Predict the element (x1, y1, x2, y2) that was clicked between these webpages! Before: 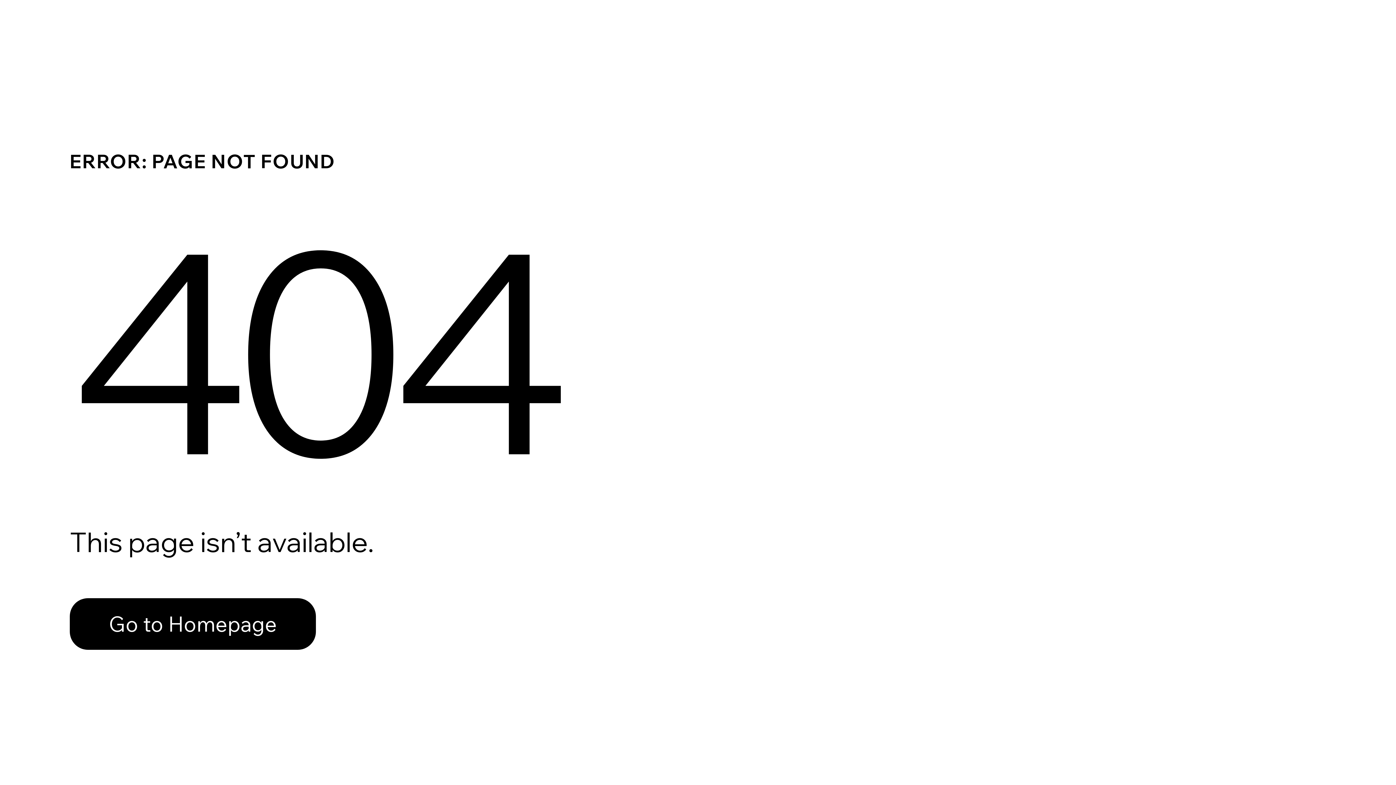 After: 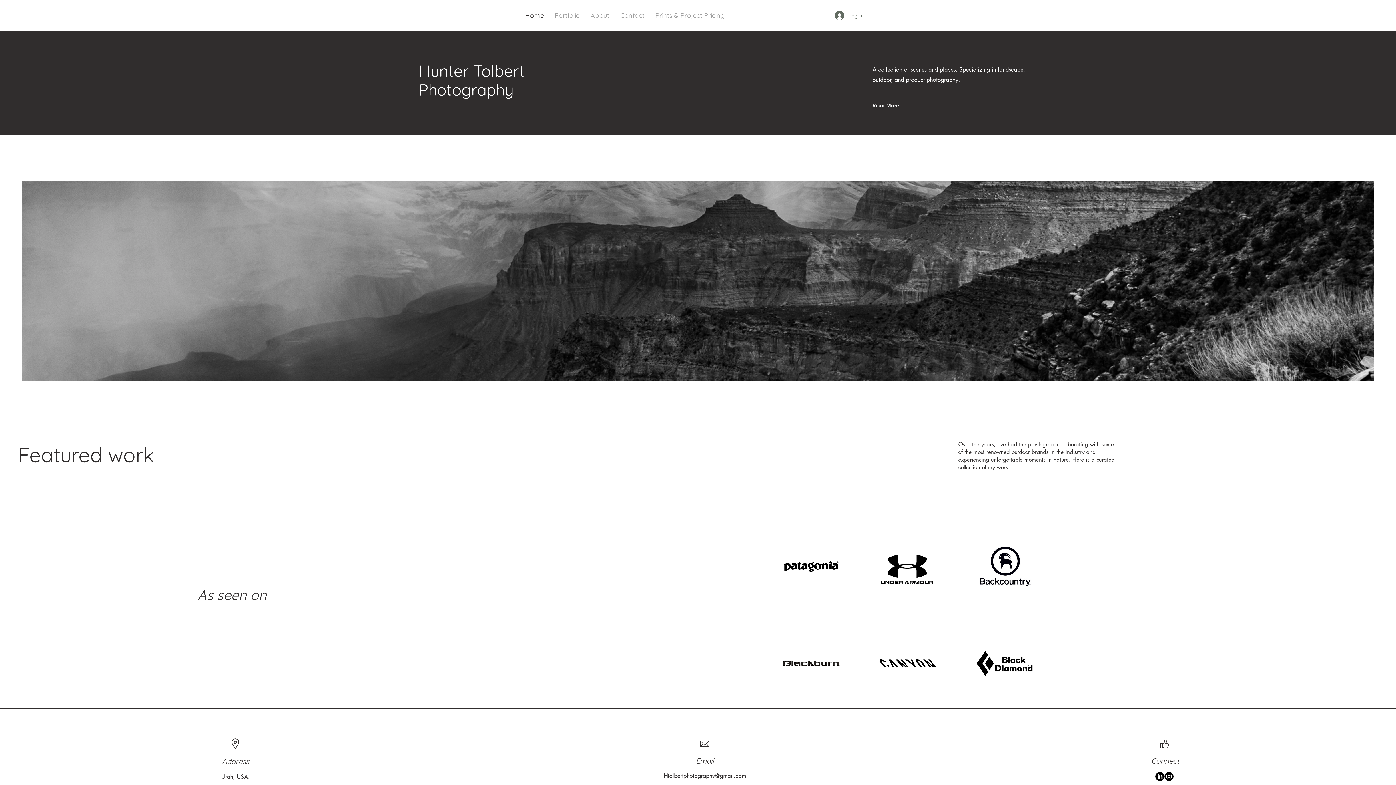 Action: label: Go to Homepage bbox: (69, 598, 316, 650)